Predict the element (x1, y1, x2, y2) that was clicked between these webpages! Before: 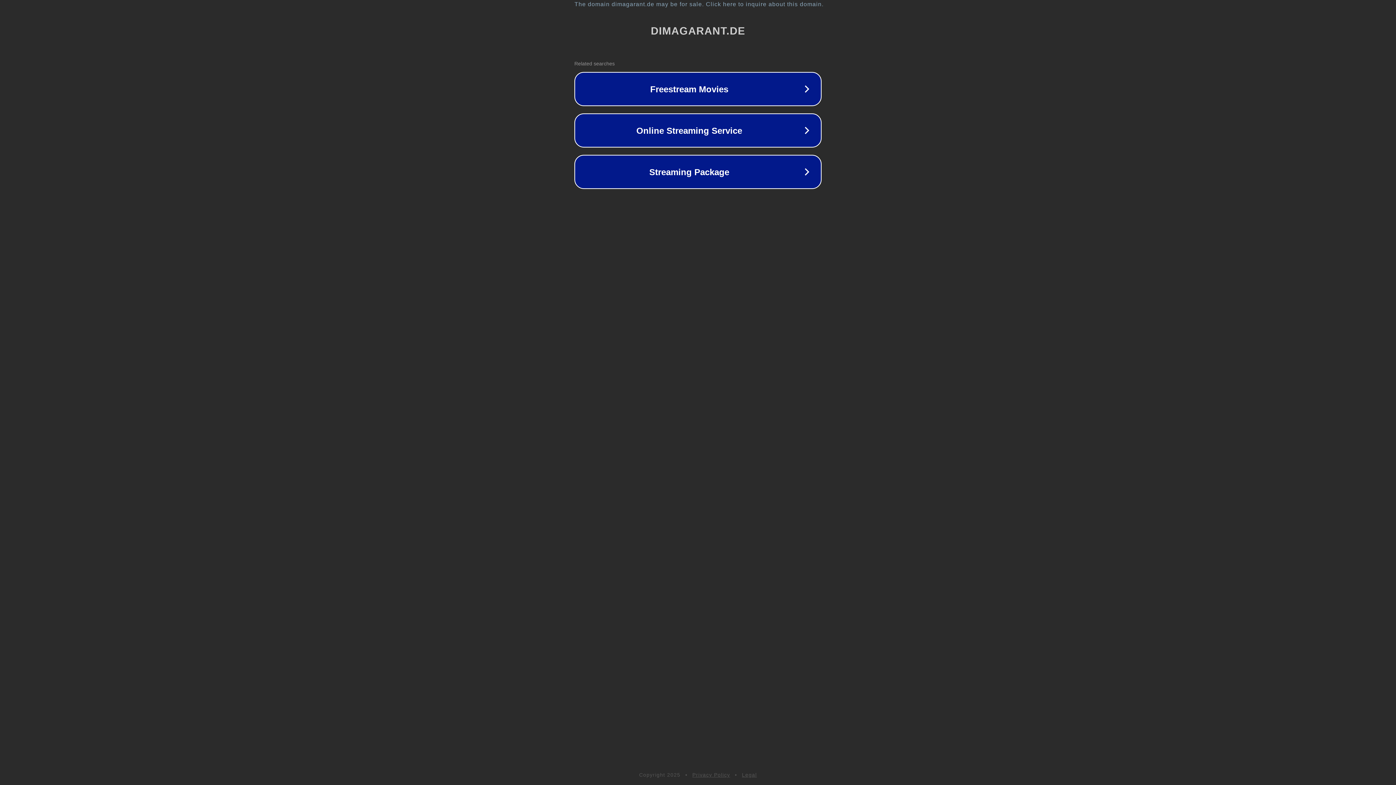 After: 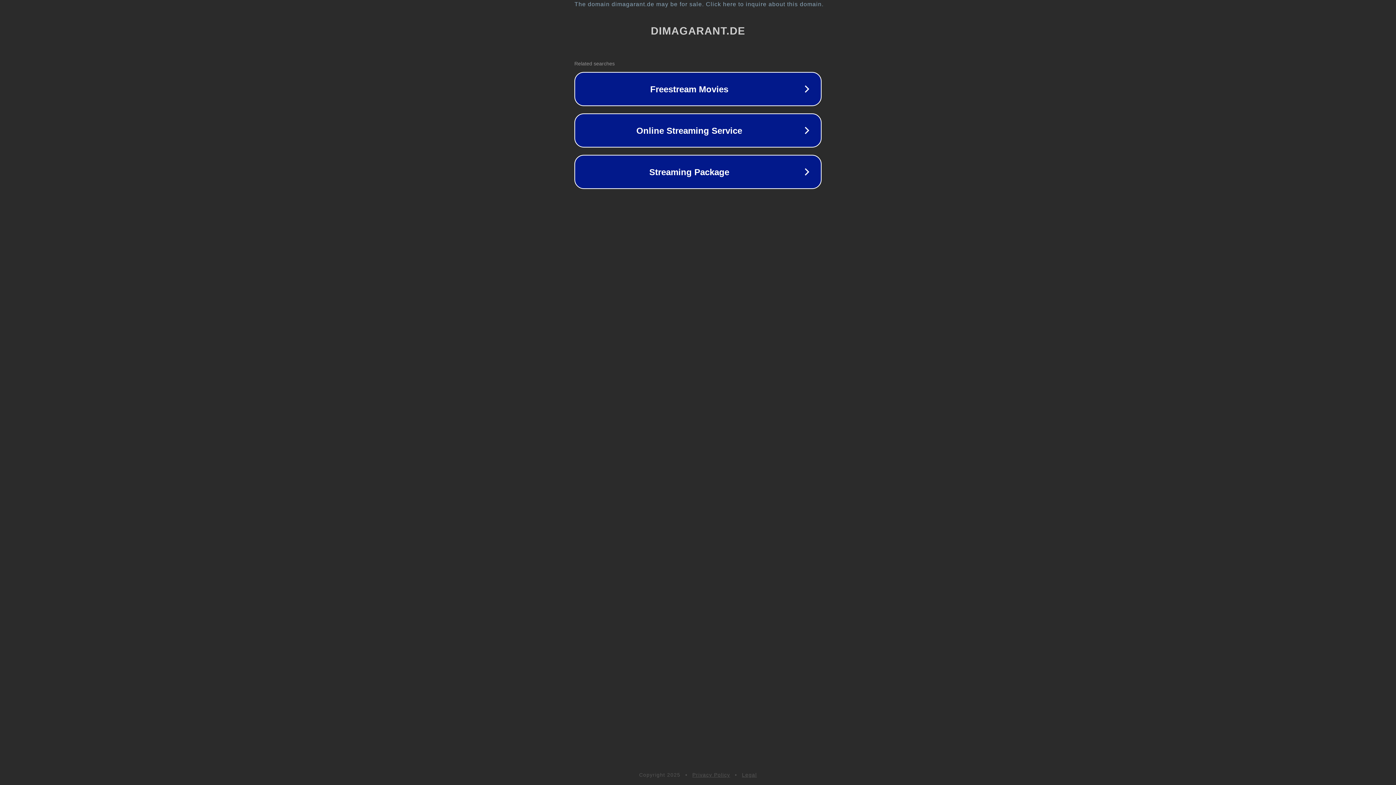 Action: label: Legal bbox: (742, 772, 757, 778)